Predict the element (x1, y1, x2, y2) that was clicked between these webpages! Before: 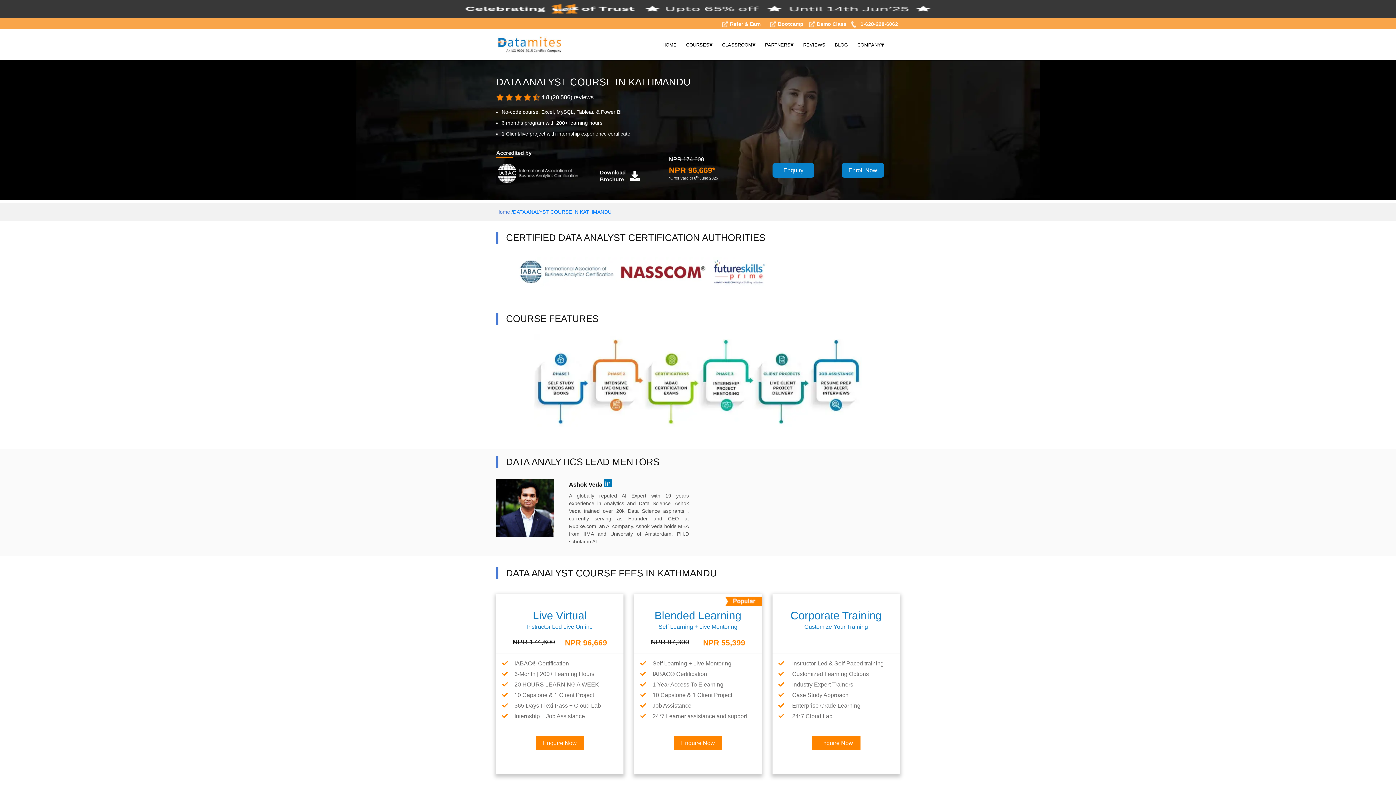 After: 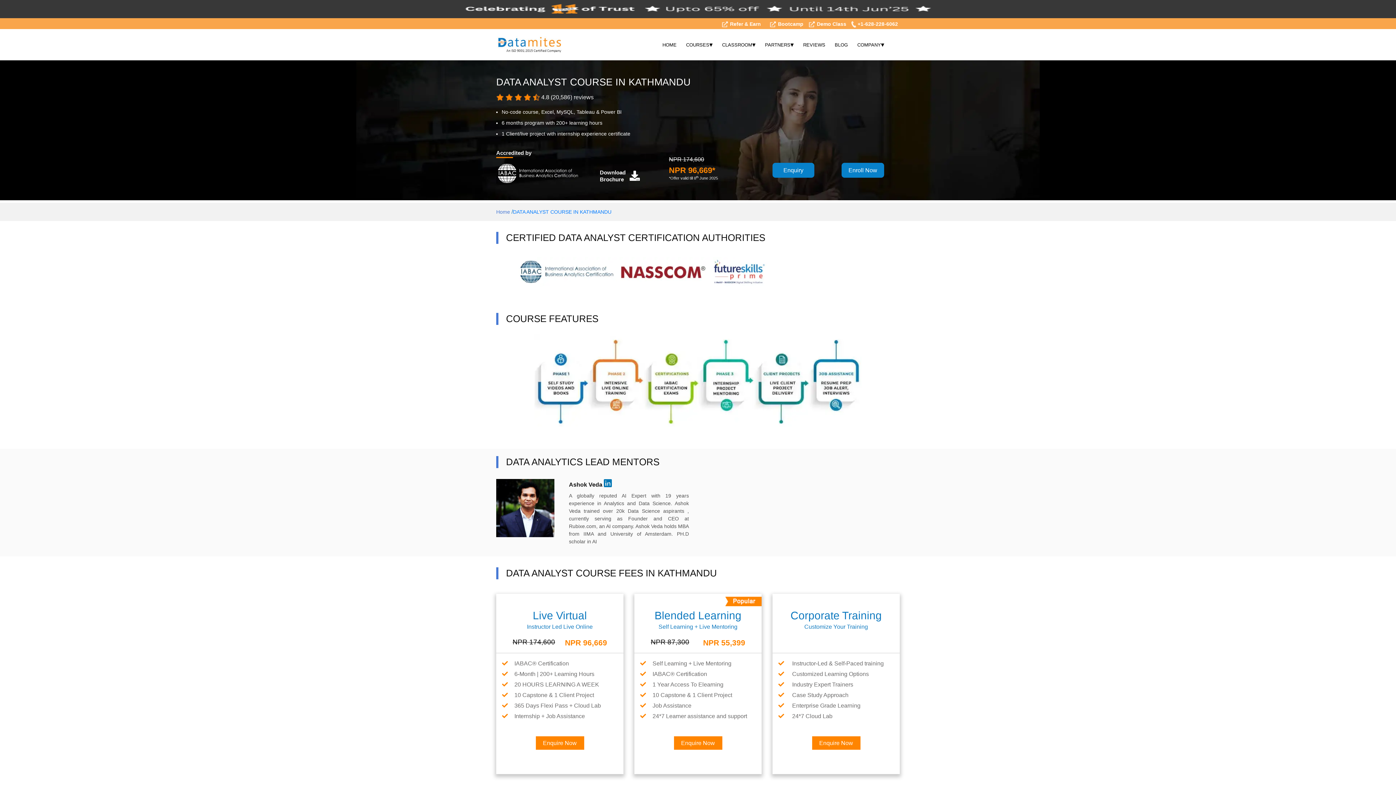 Action: label: BLOG bbox: (830, 39, 852, 50)